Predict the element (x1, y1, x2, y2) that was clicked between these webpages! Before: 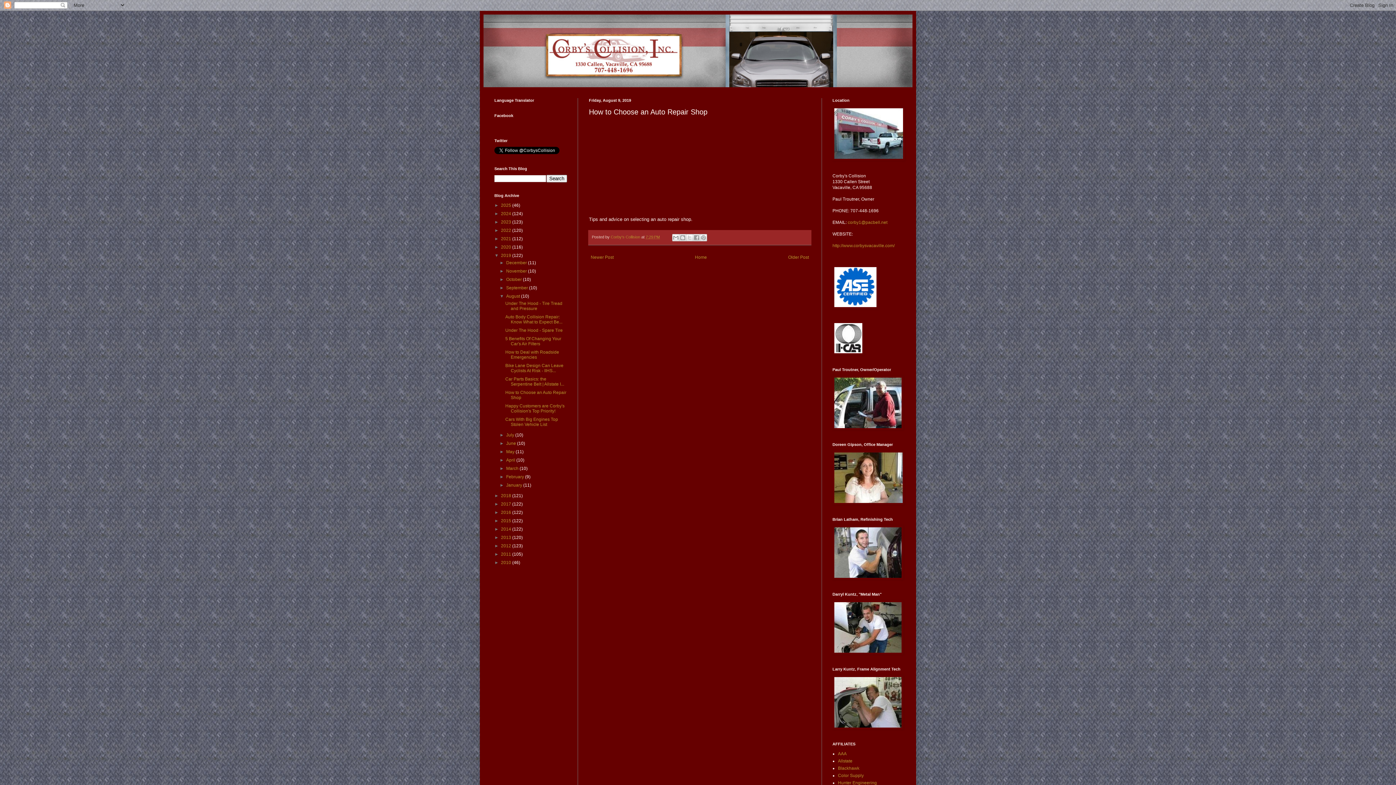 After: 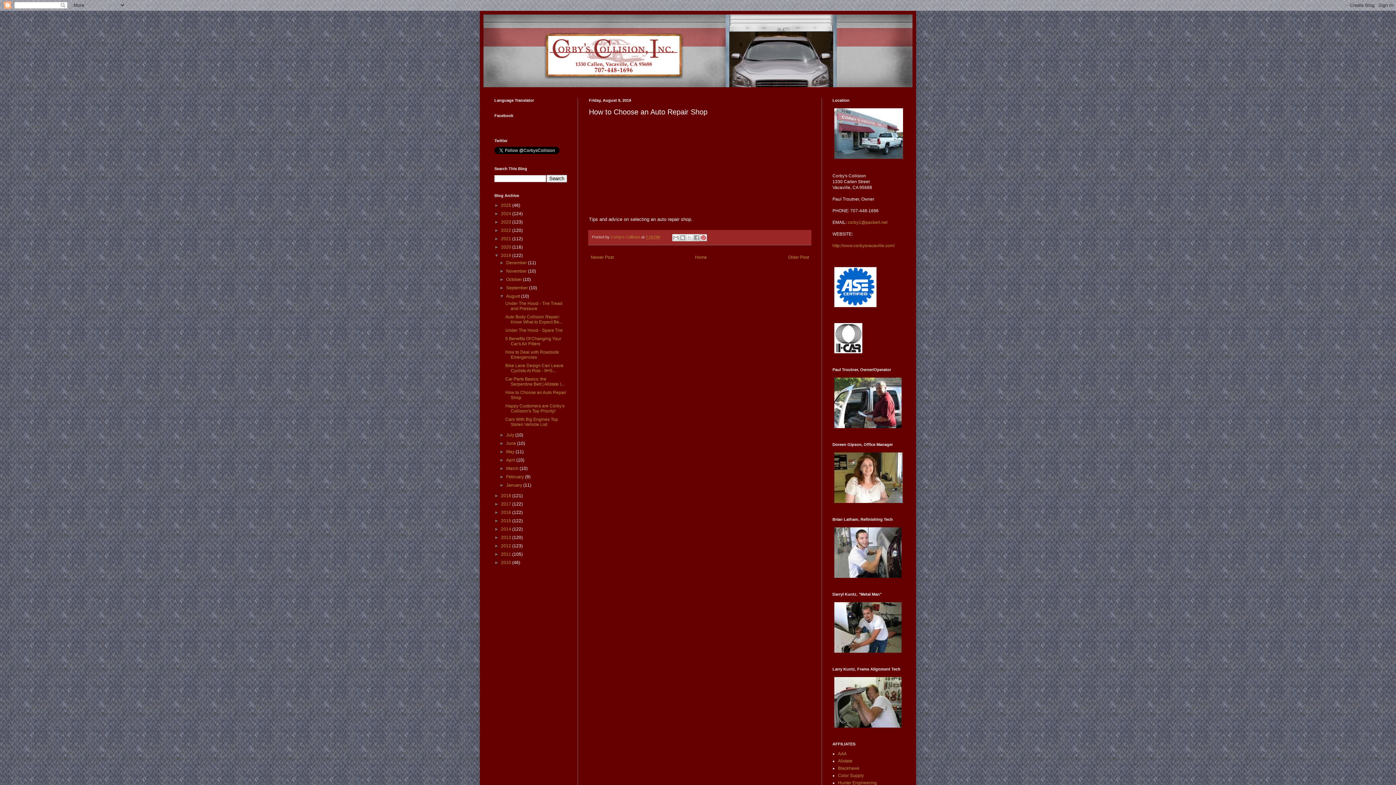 Action: bbox: (700, 234, 707, 241) label: Share to Pinterest